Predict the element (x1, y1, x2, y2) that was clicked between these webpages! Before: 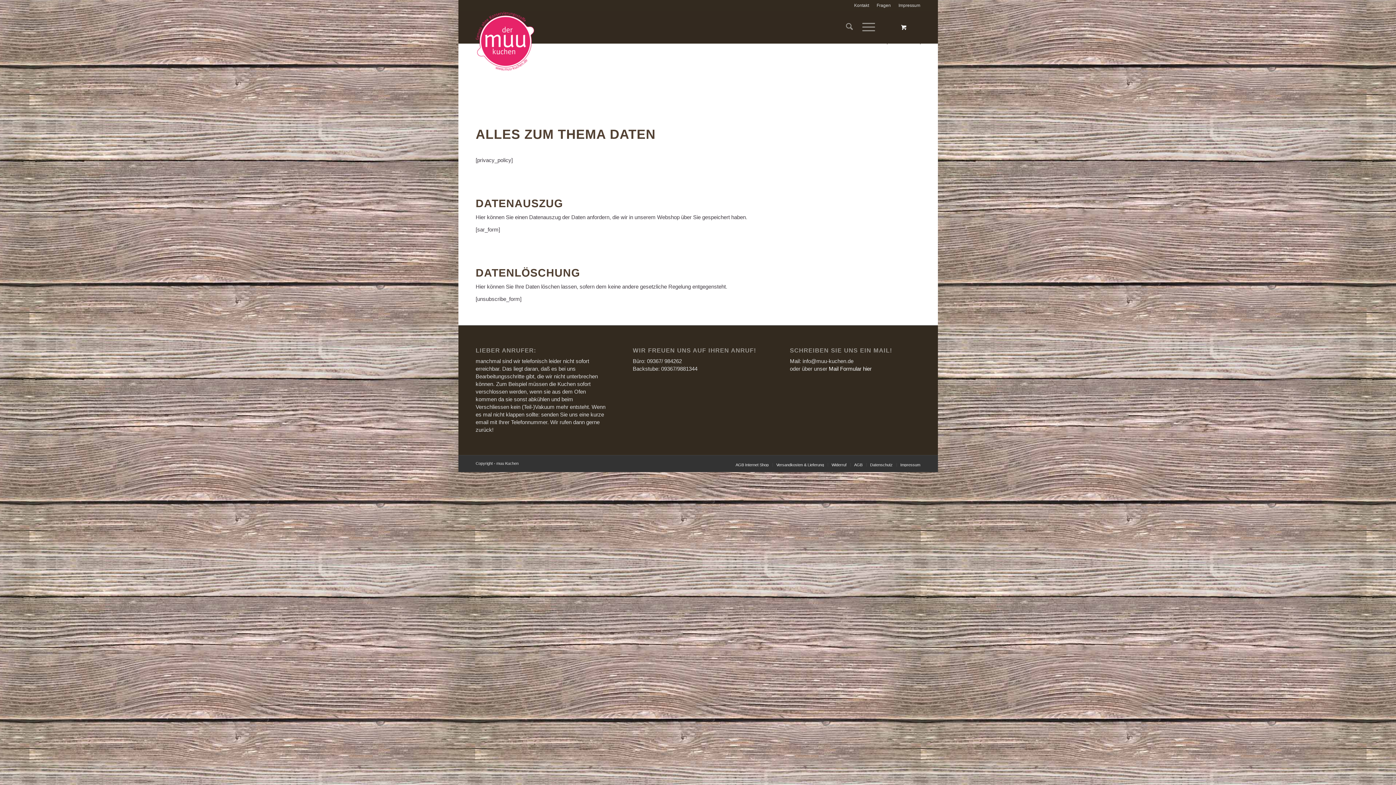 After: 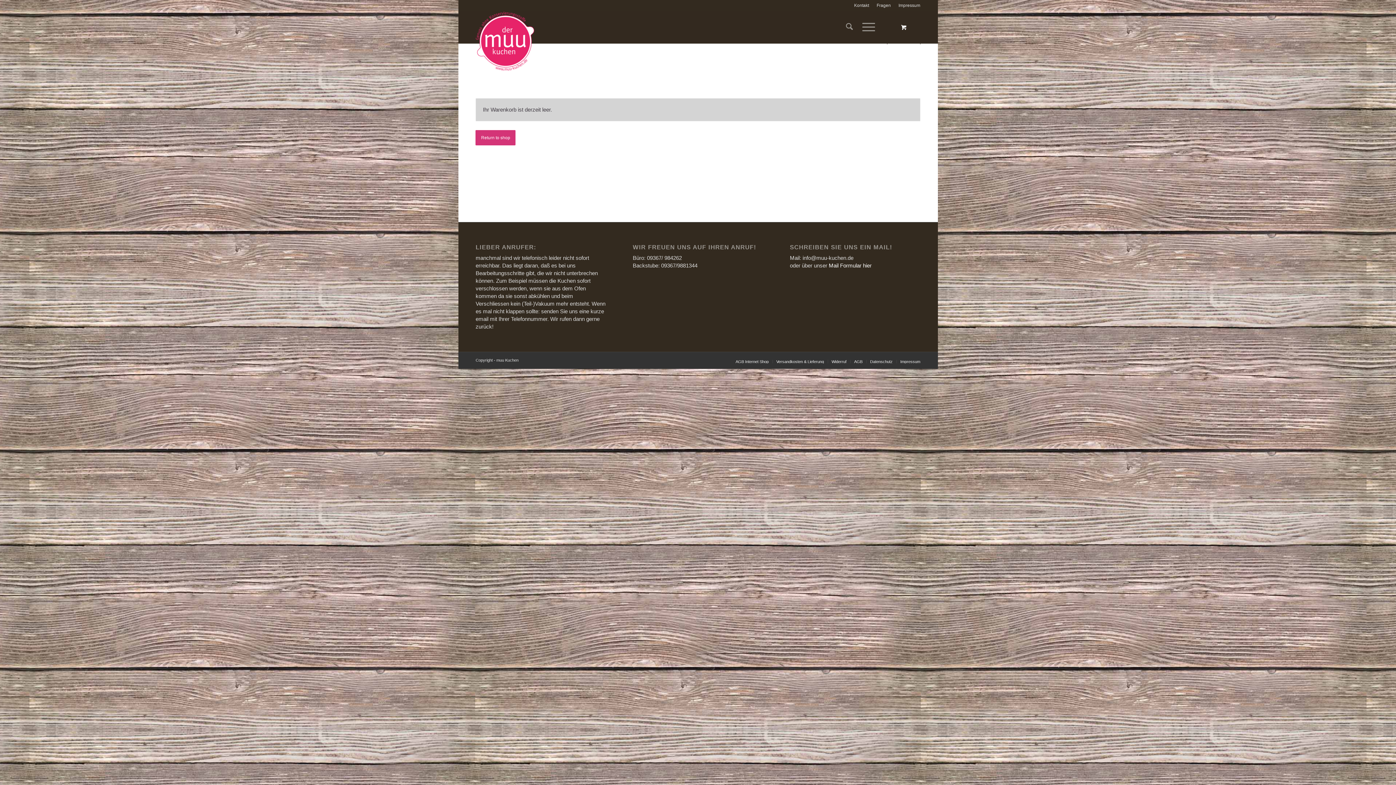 Action: label: 0 bbox: (887, 11, 920, 44)